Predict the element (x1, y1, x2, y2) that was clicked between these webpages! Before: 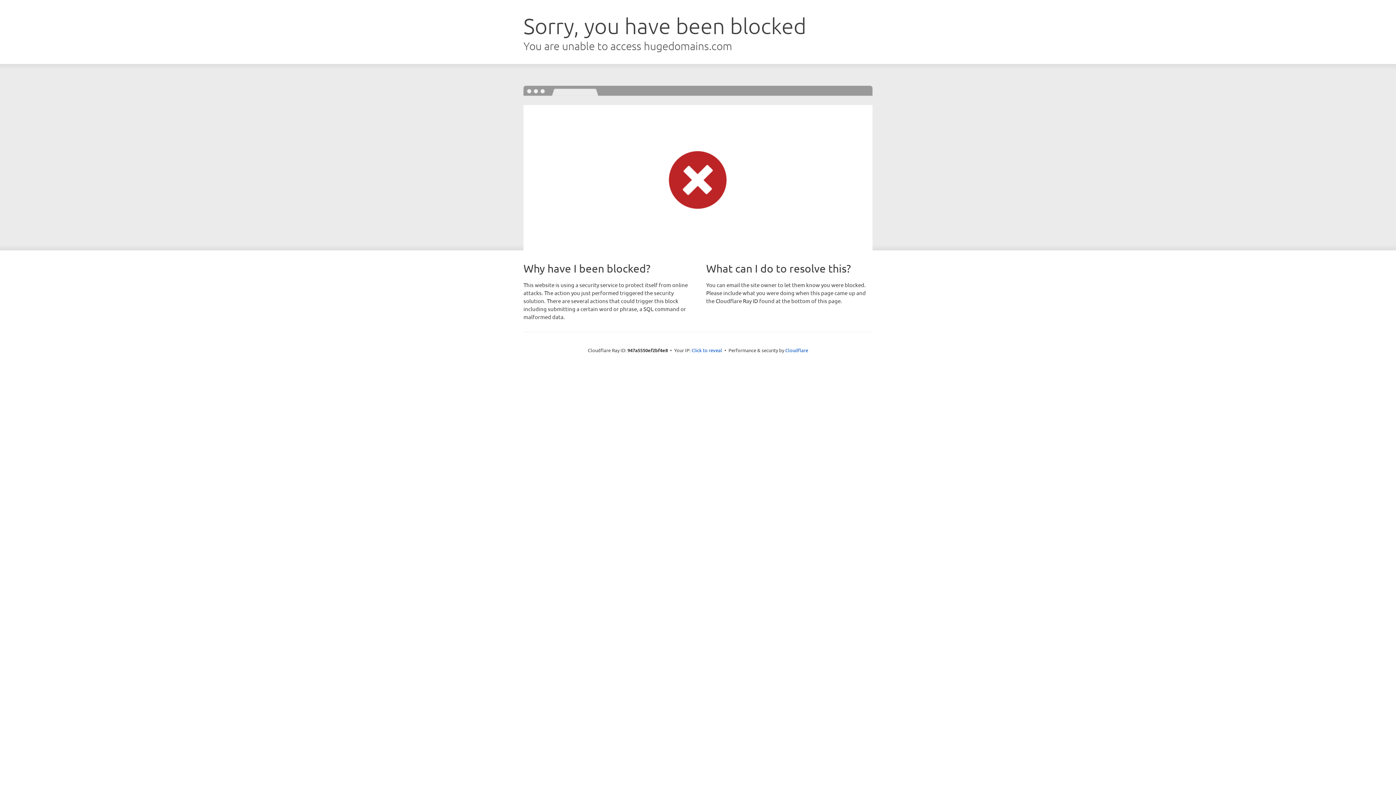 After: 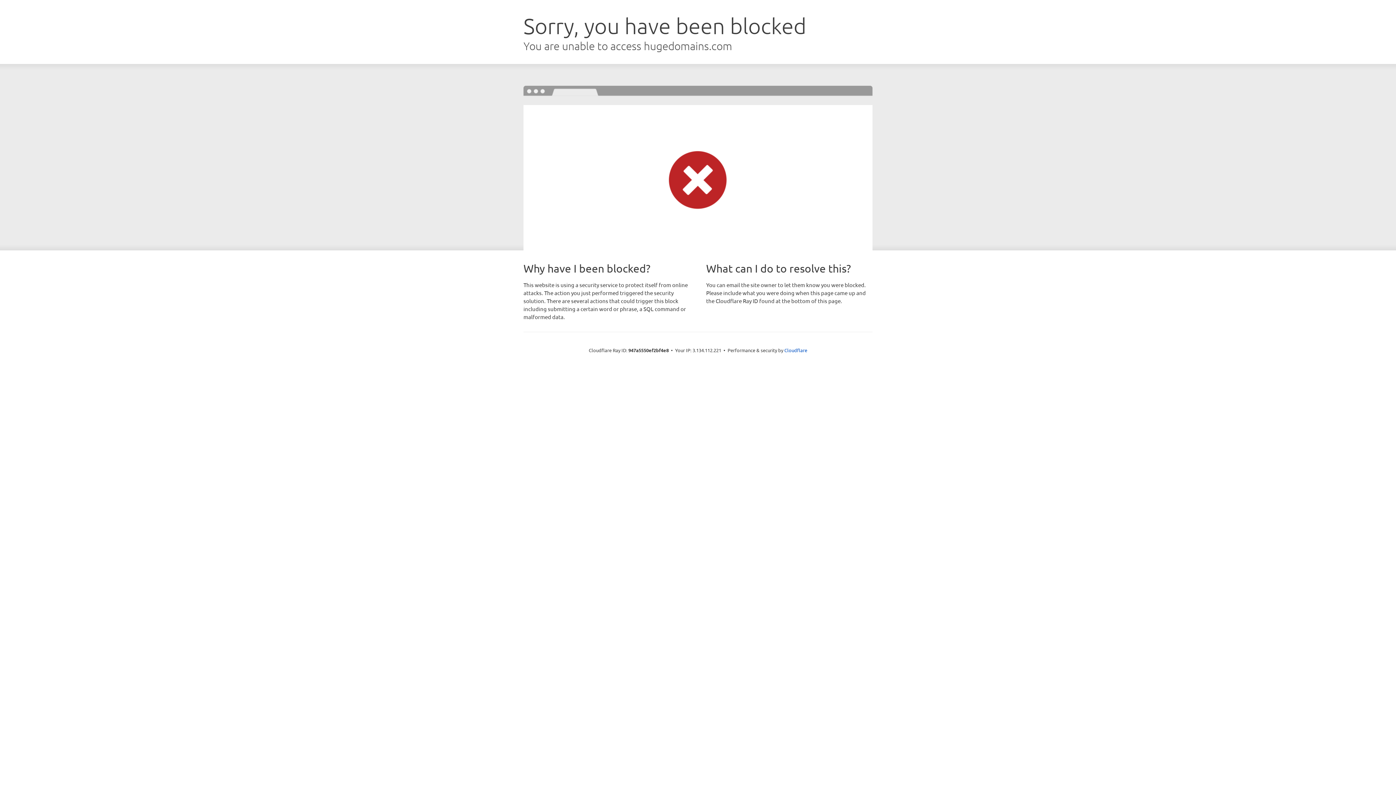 Action: label: Click to reveal bbox: (691, 346, 722, 353)